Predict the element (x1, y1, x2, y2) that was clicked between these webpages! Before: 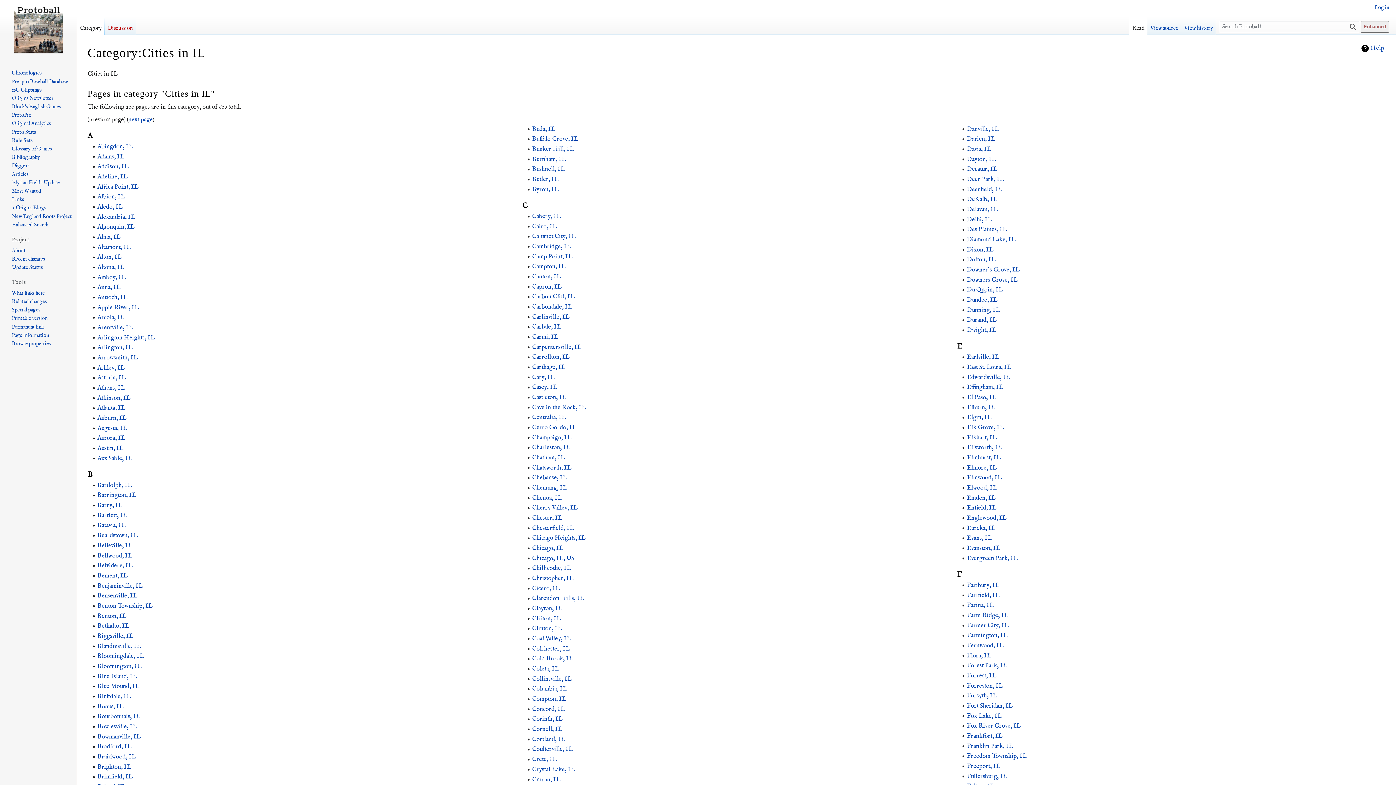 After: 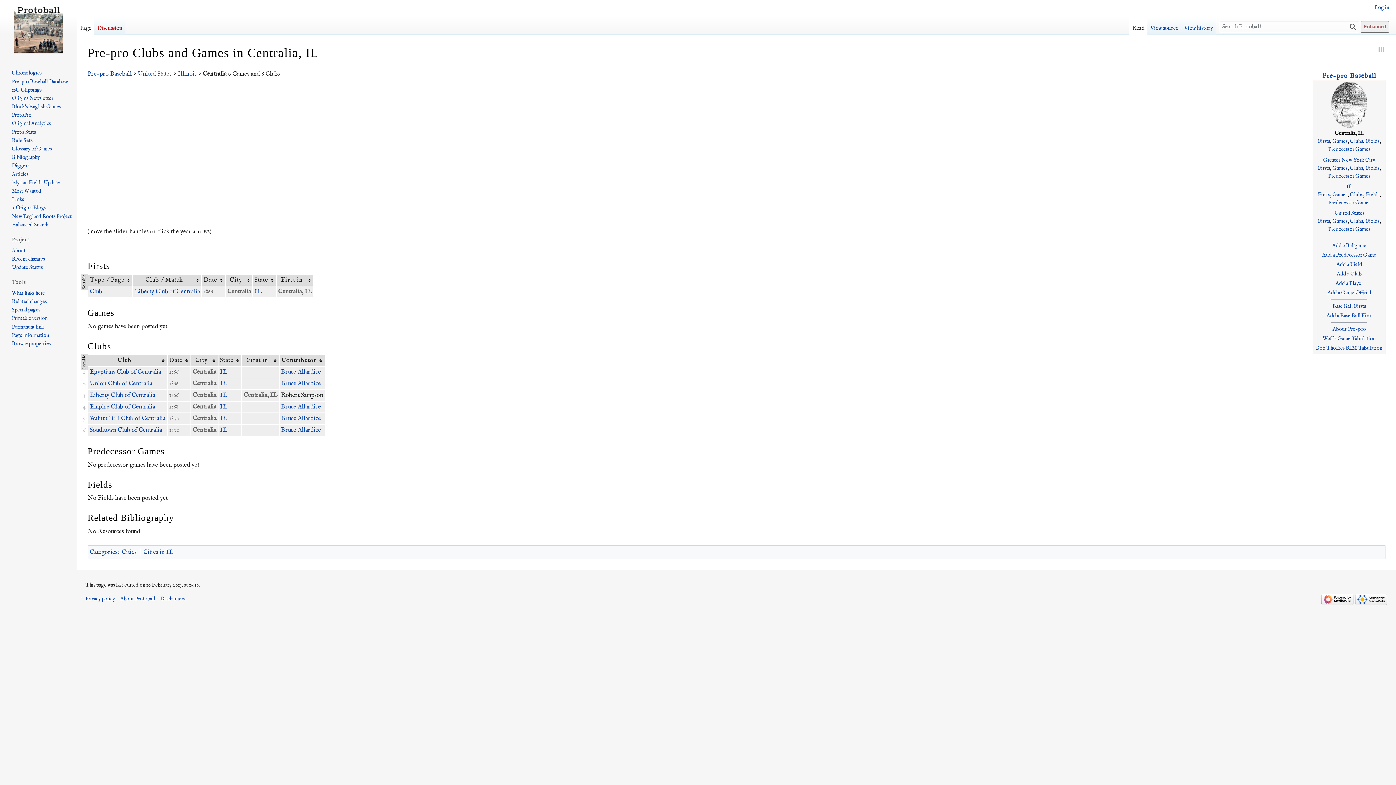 Action: bbox: (532, 413, 566, 421) label: Centralia, IL